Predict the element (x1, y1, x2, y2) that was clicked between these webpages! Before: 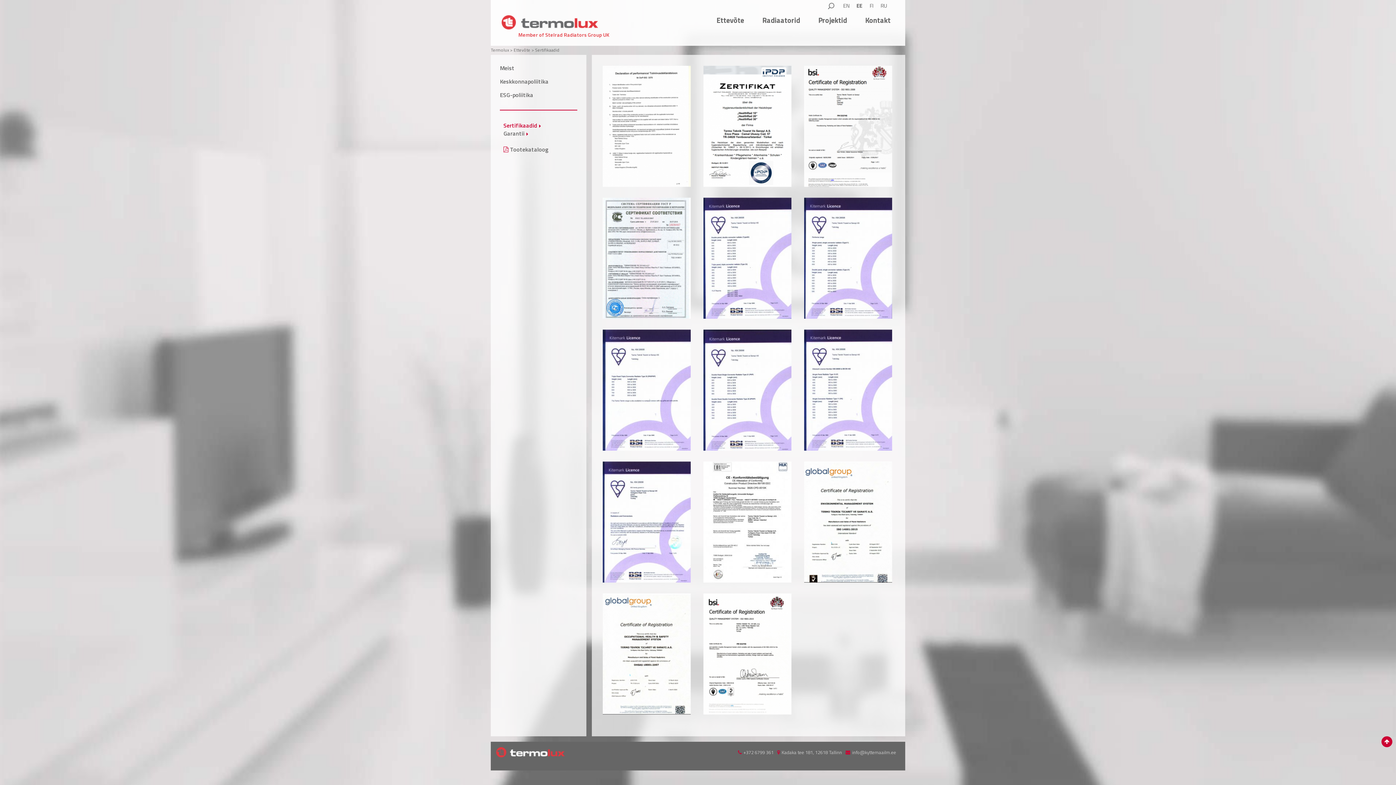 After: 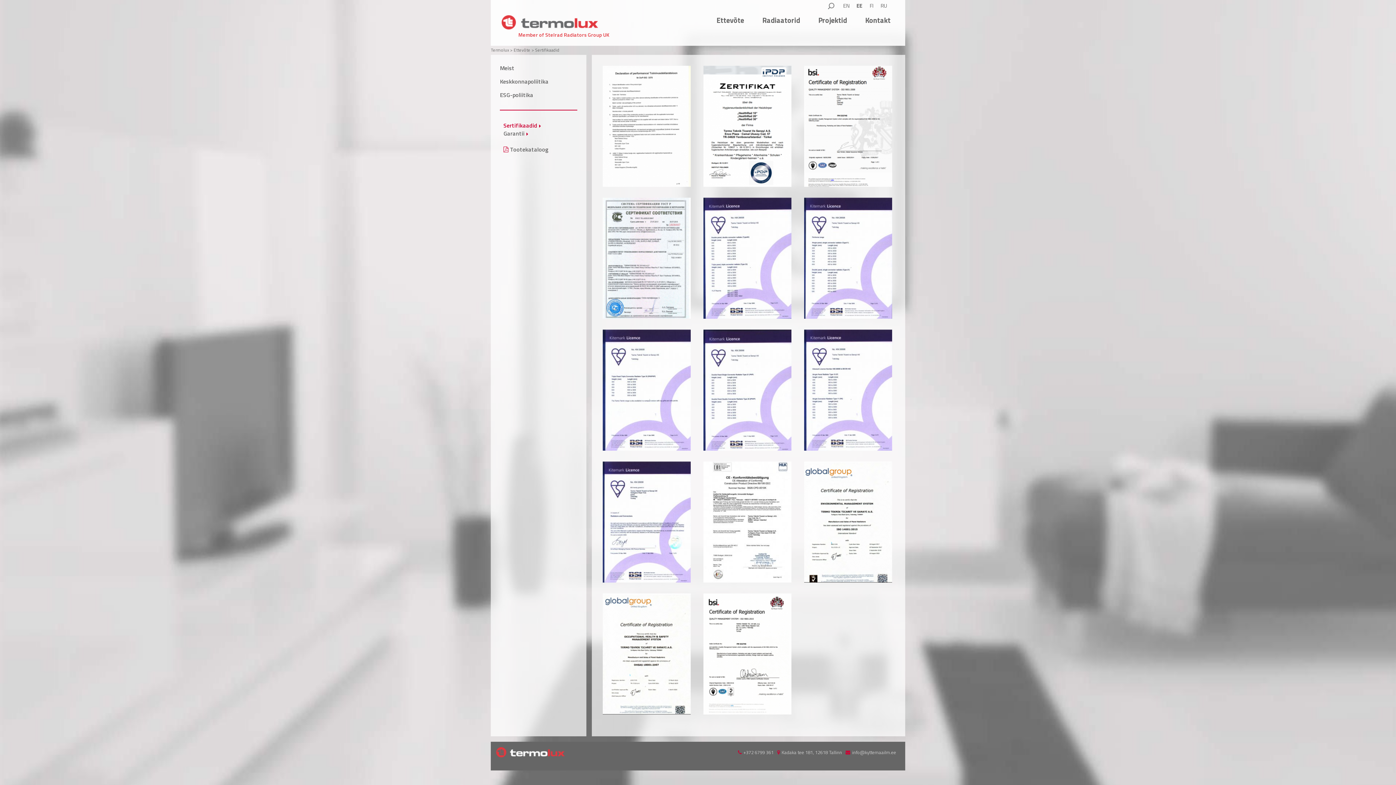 Action: bbox: (1381, 736, 1392, 747)